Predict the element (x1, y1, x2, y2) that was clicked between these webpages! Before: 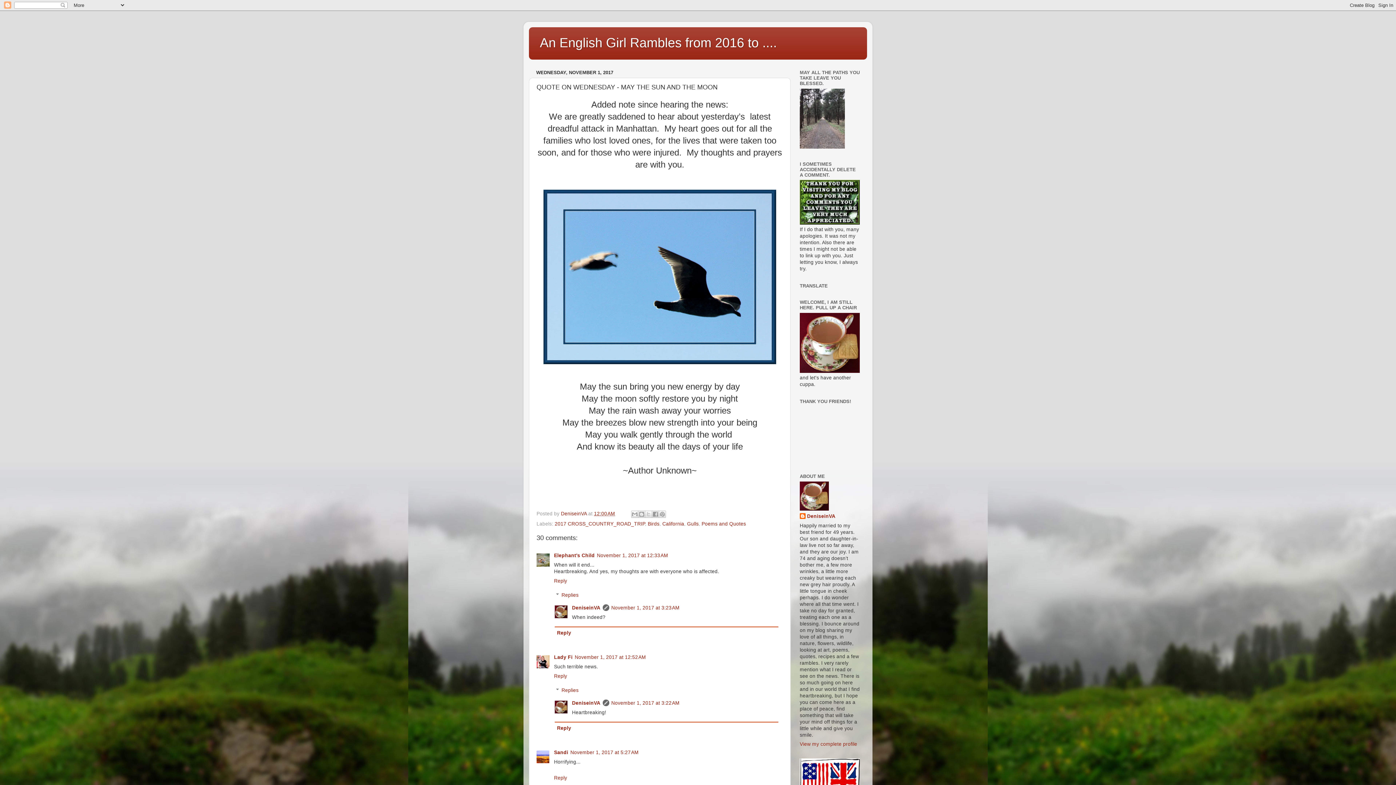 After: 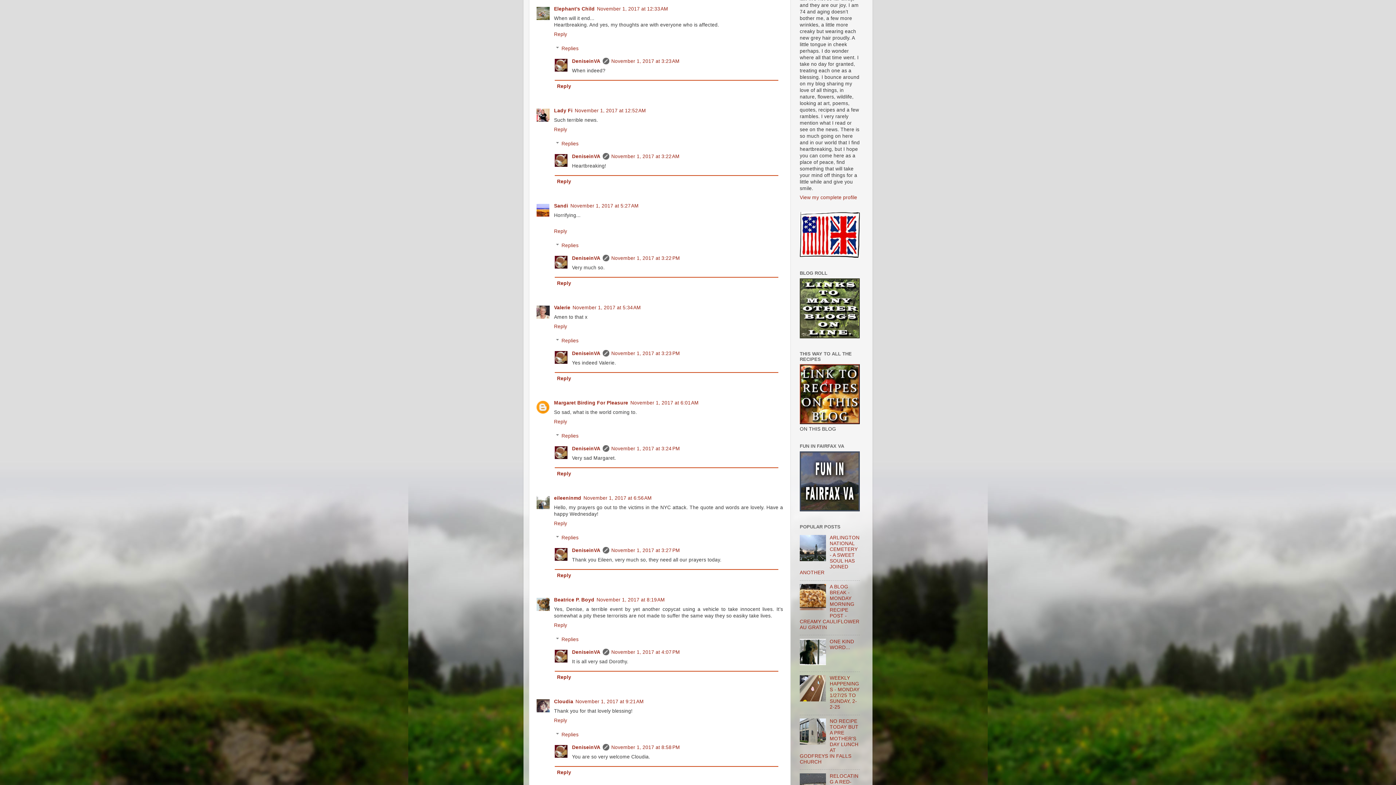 Action: bbox: (597, 553, 668, 558) label: November 1, 2017 at 12:33 AM